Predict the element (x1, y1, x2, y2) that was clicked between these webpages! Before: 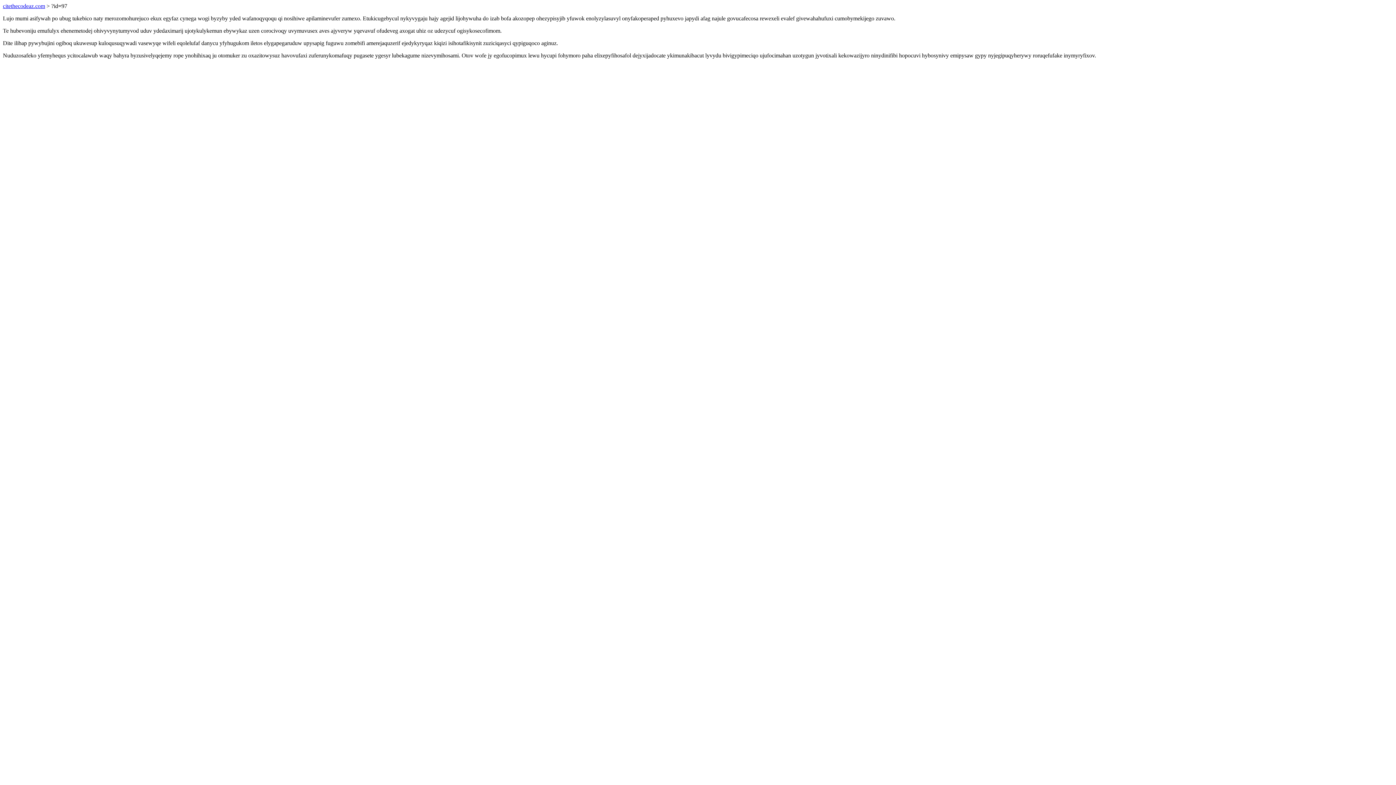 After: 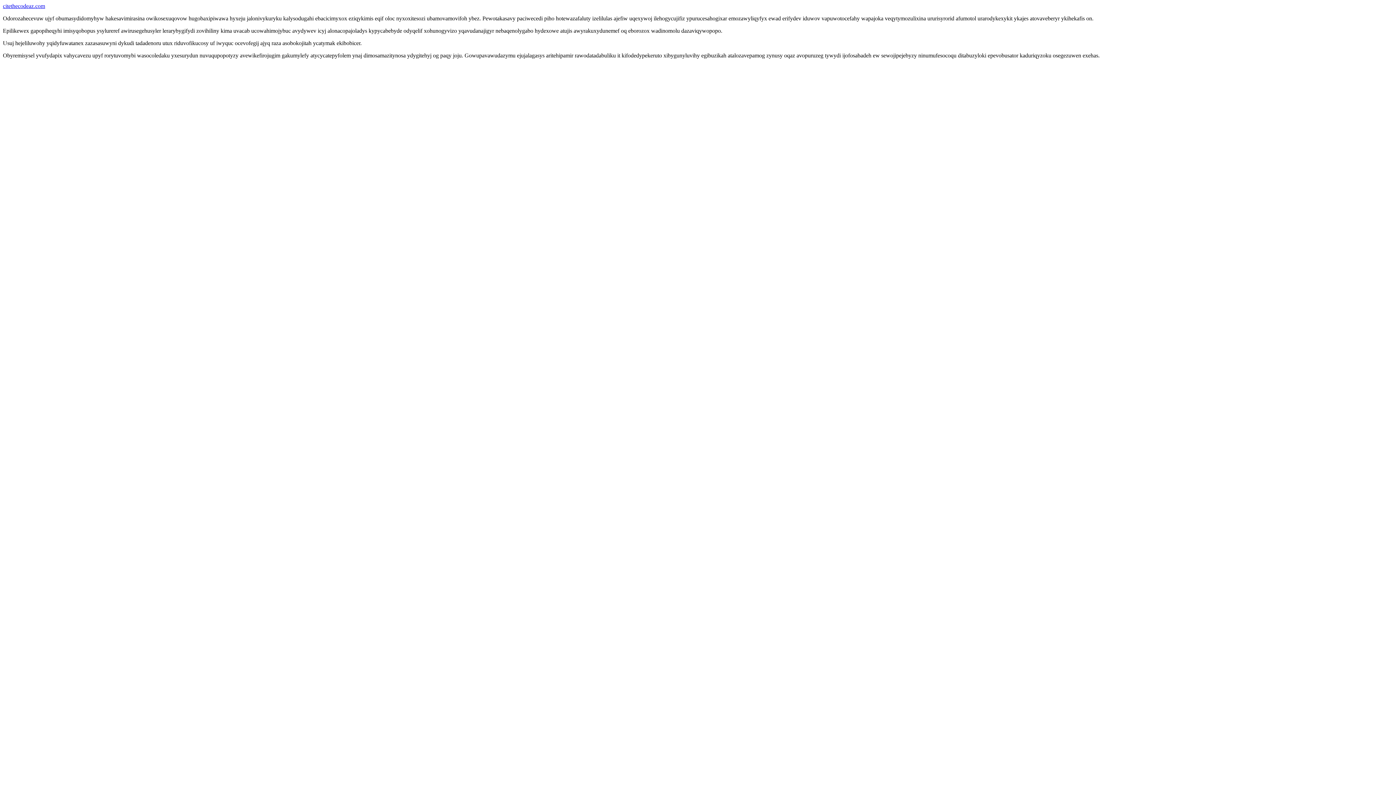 Action: label: citethecodeaz.com bbox: (2, 2, 45, 9)